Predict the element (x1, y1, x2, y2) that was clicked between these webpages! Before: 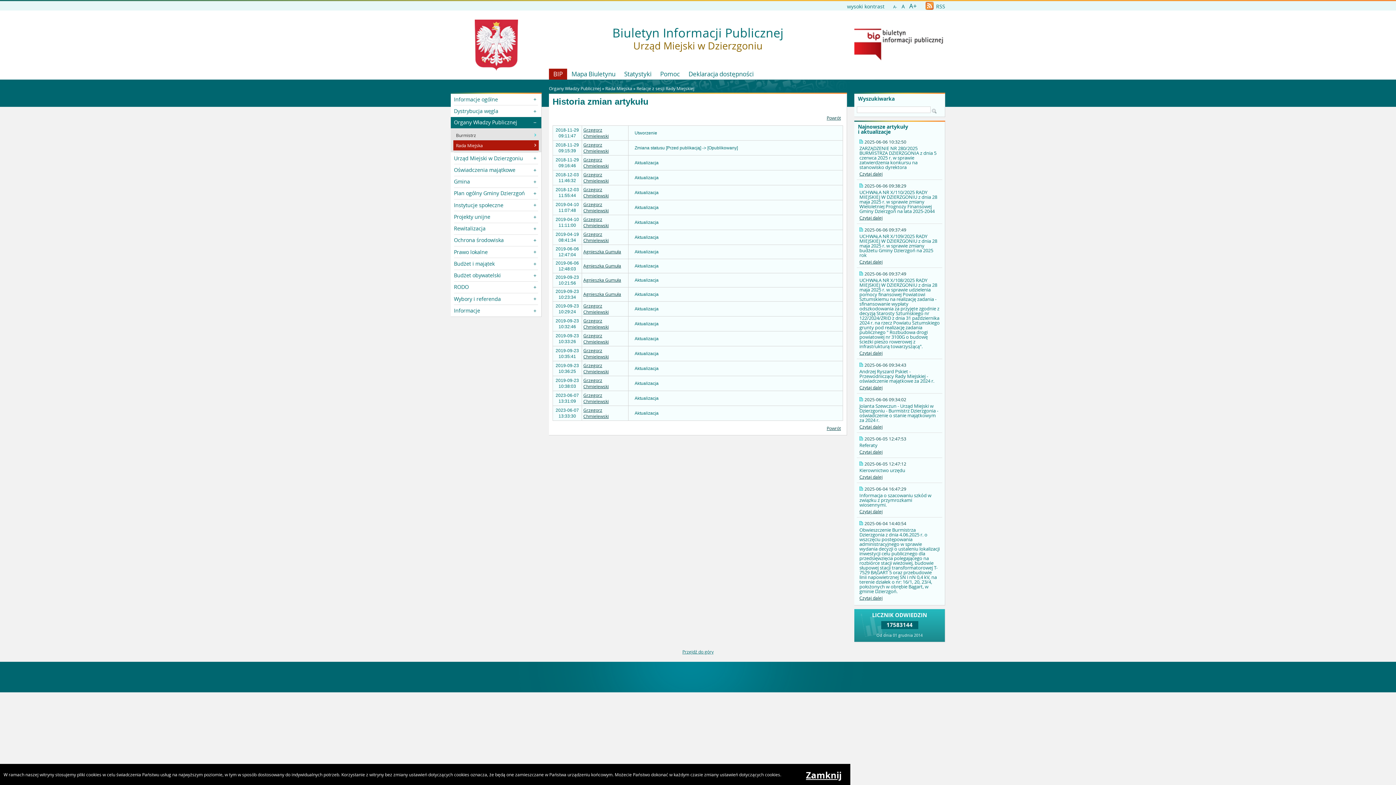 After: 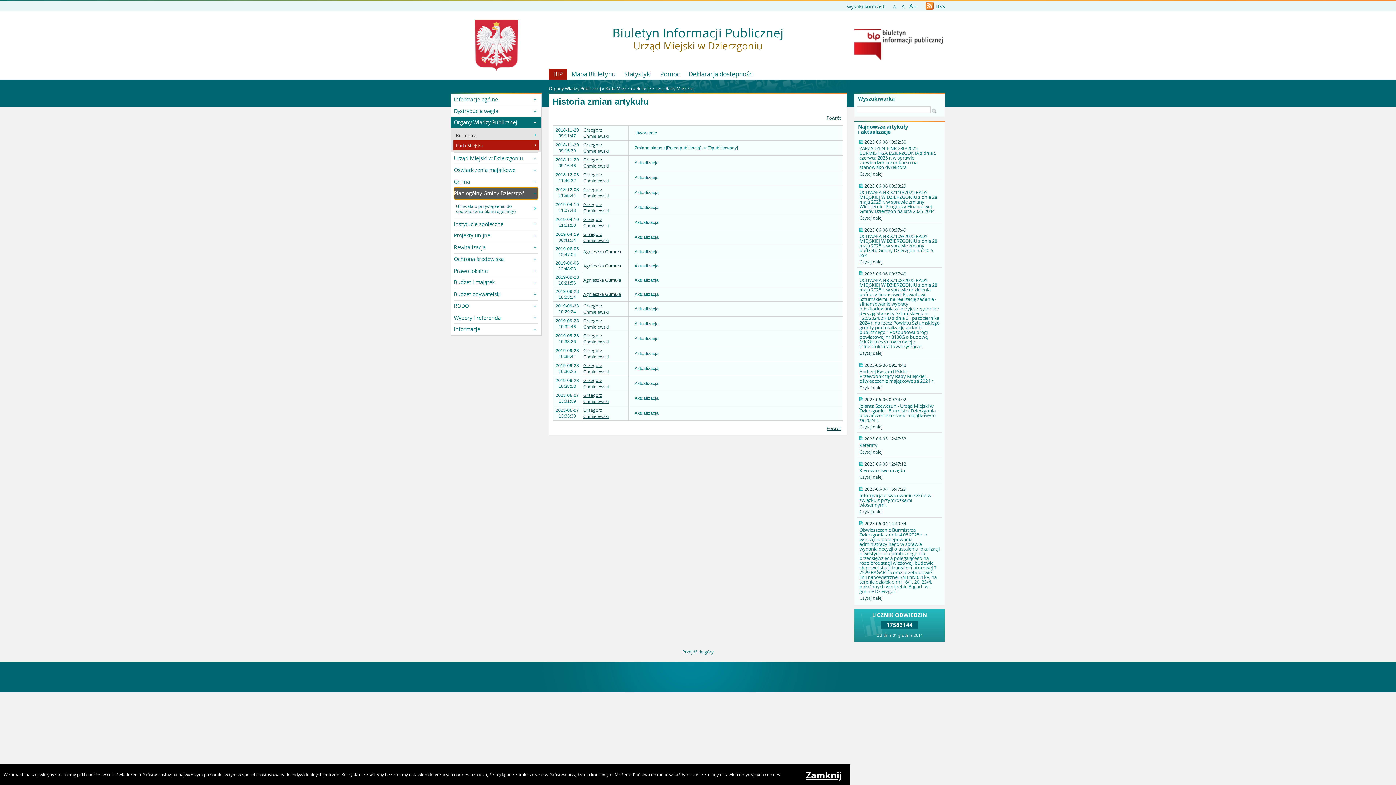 Action: label: Plan ogólny Gminy Dzierzgoń bbox: (454, 187, 538, 199)